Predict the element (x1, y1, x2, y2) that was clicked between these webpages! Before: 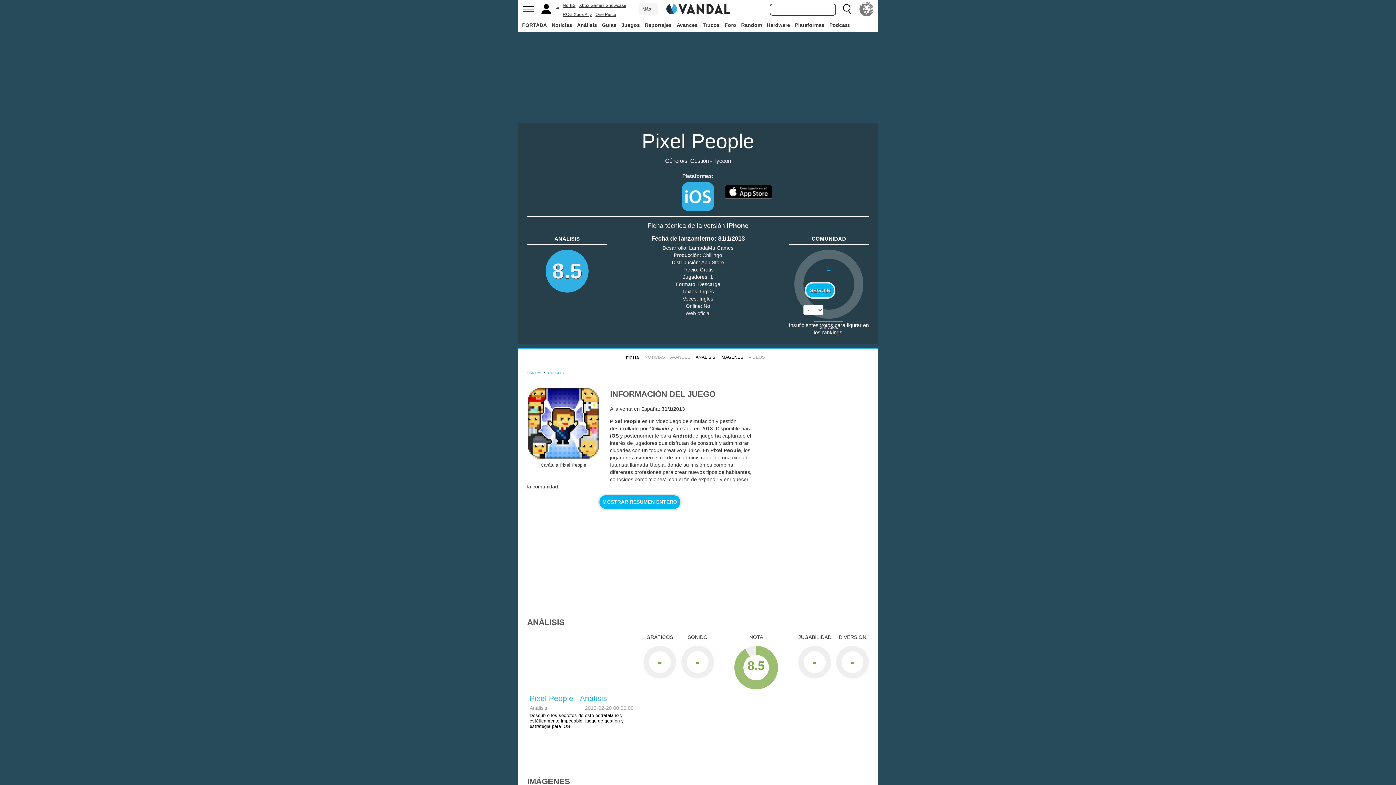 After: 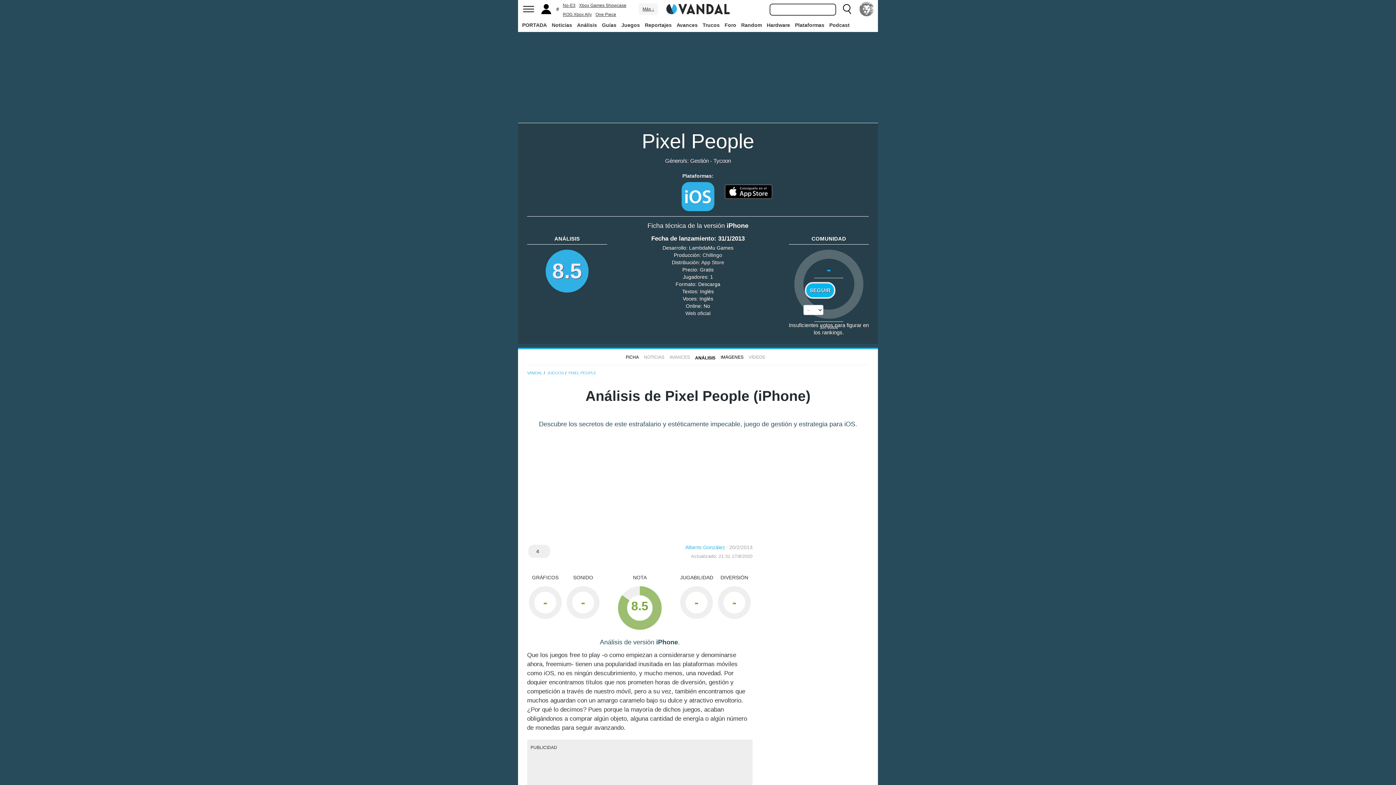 Action: label: ANÁLISIS bbox: (695, 354, 715, 359)